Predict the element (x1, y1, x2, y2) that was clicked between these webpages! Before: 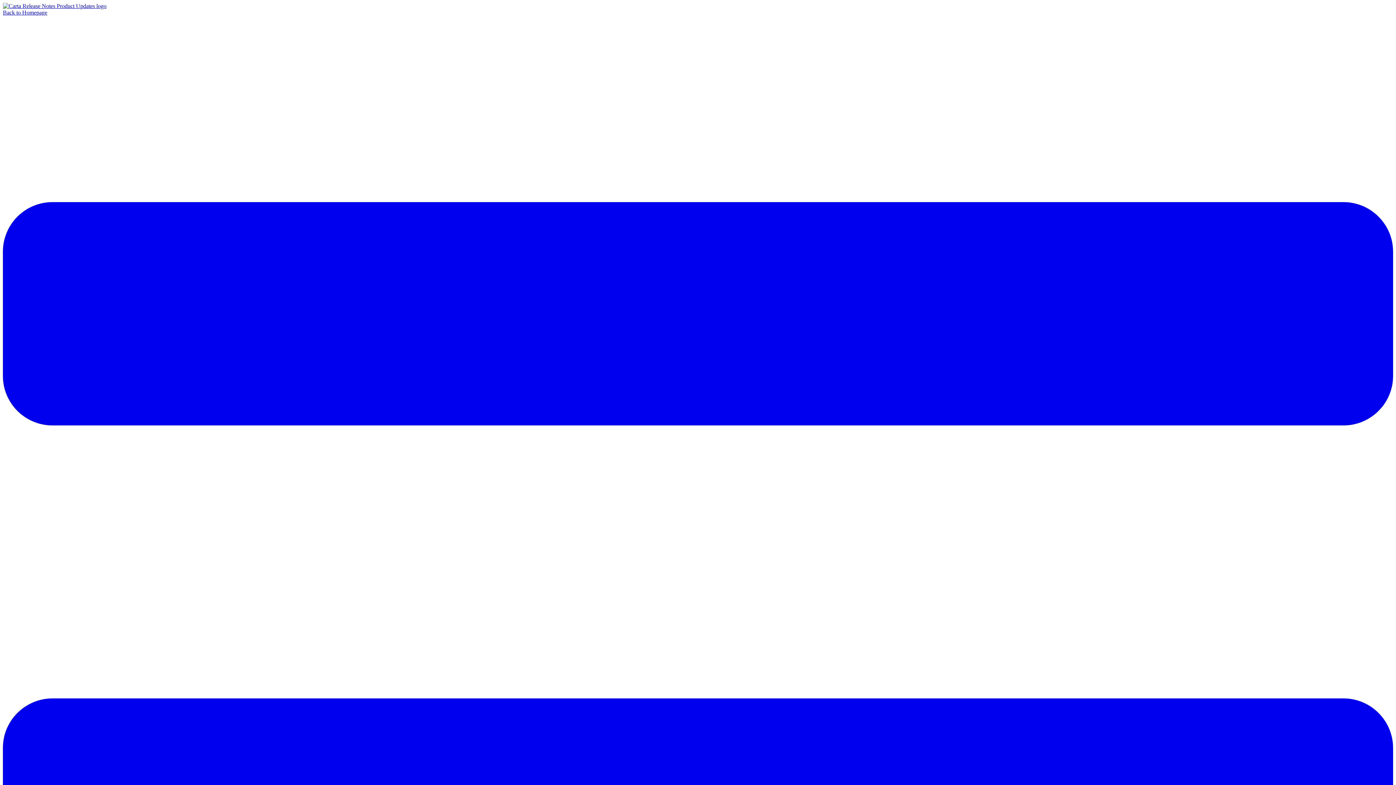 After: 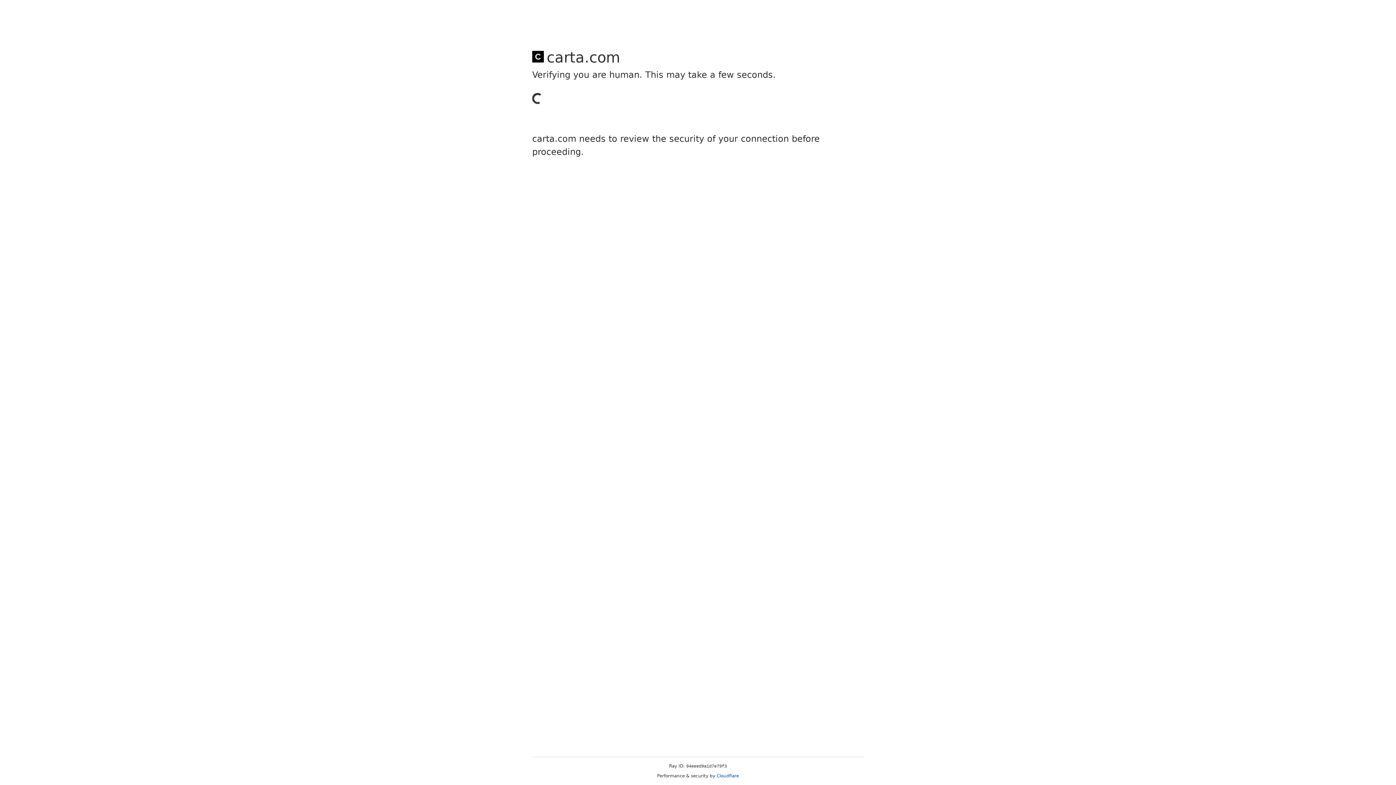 Action: bbox: (2, 9, 47, 15) label: Back to Homepage